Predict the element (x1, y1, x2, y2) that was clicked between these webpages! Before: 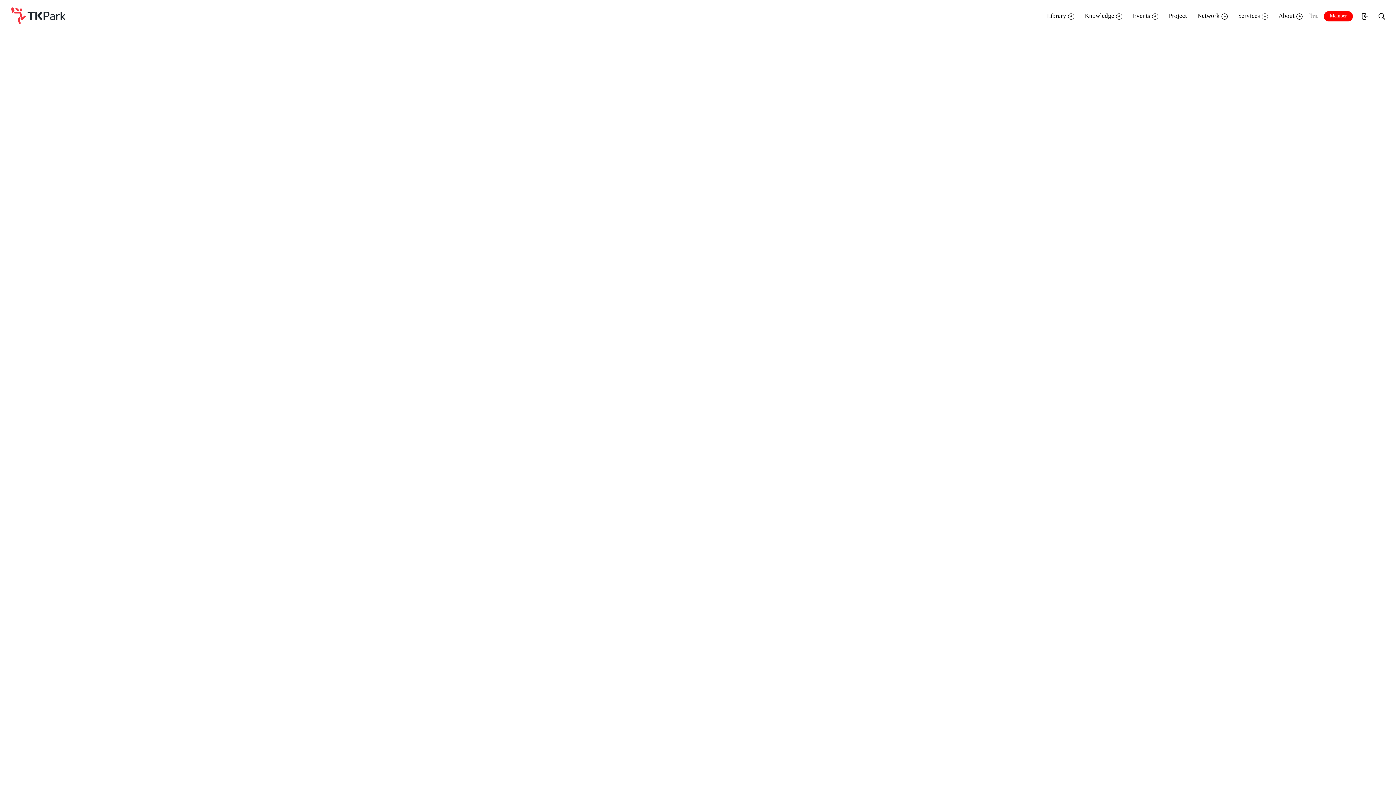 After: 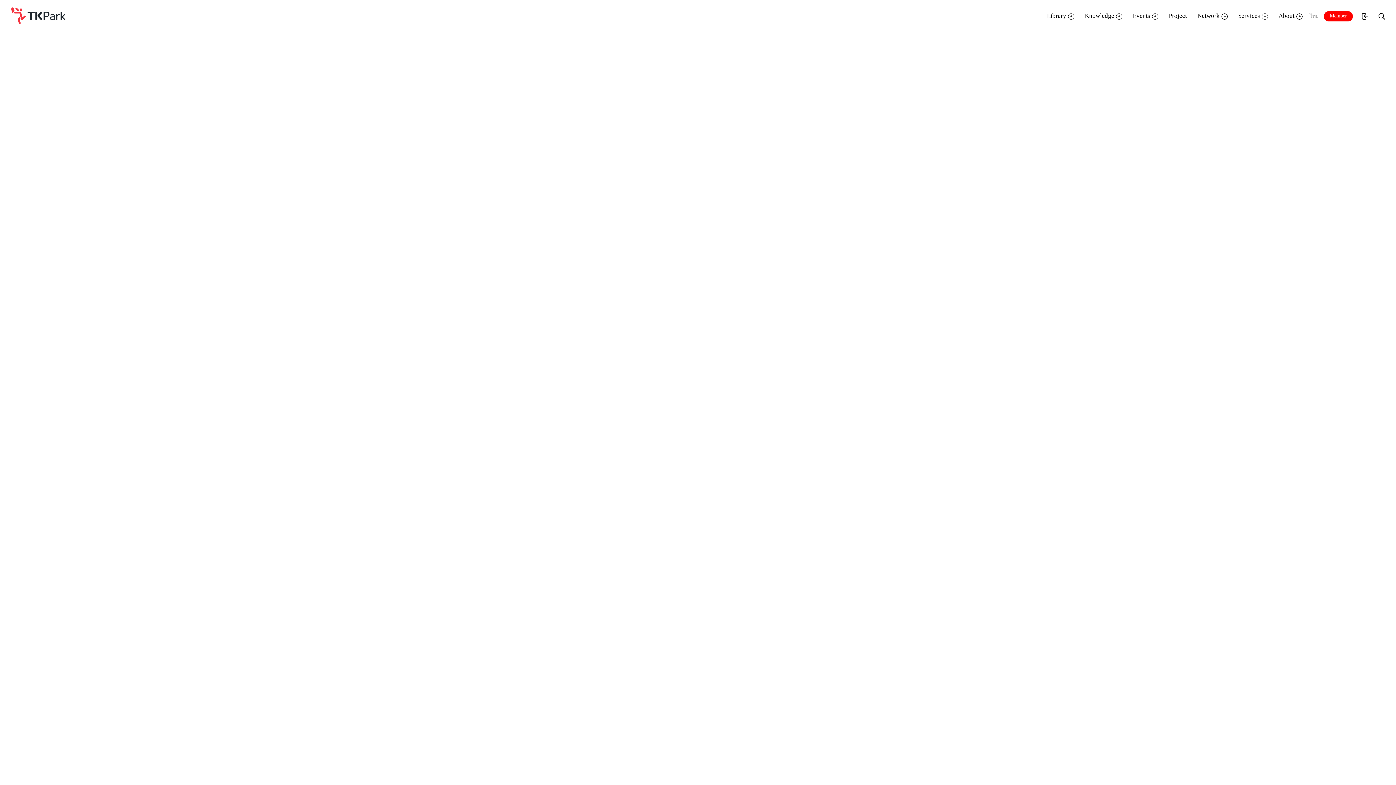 Action: label: ไทย bbox: (1310, 10, 1318, 22)